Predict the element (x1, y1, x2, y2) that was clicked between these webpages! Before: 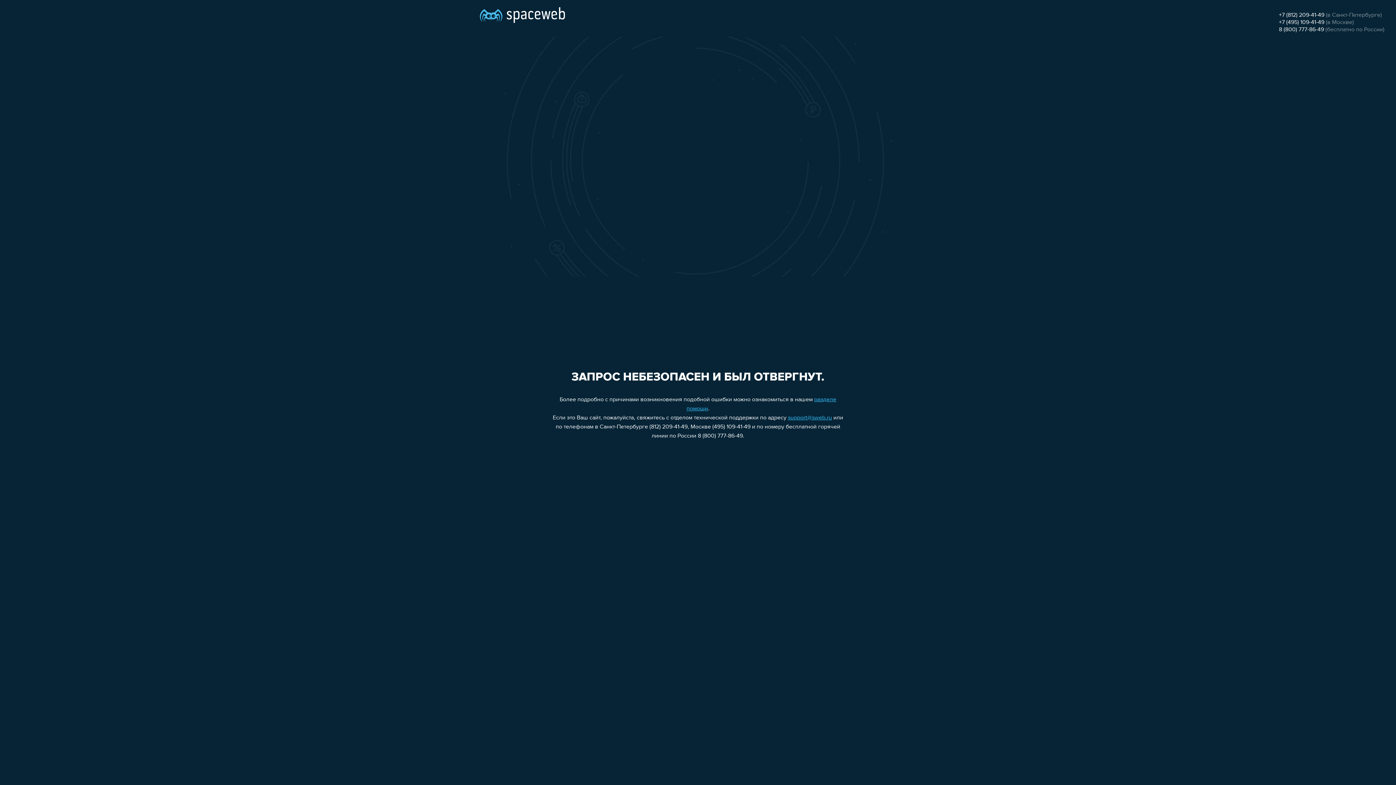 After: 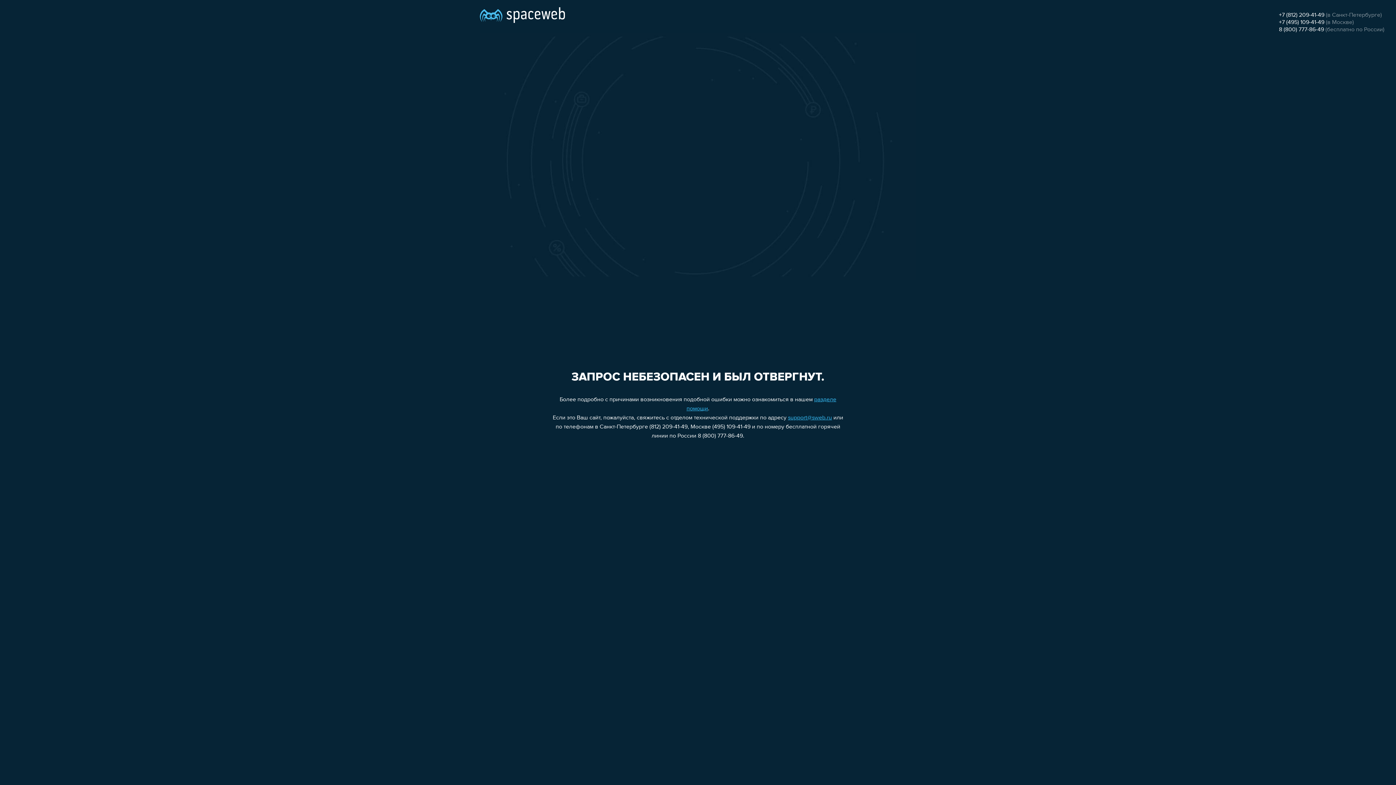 Action: bbox: (788, 415, 832, 421) label: support@sweb.ru